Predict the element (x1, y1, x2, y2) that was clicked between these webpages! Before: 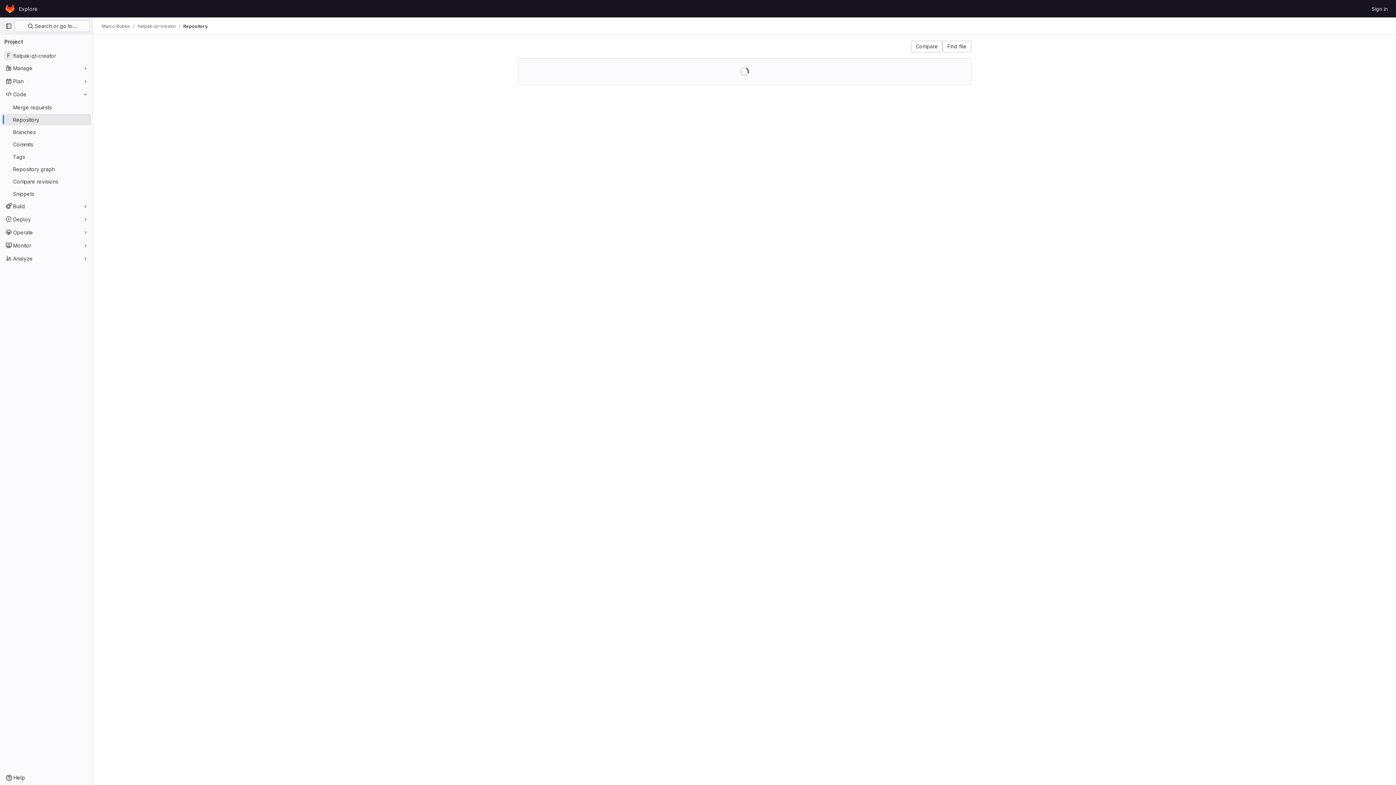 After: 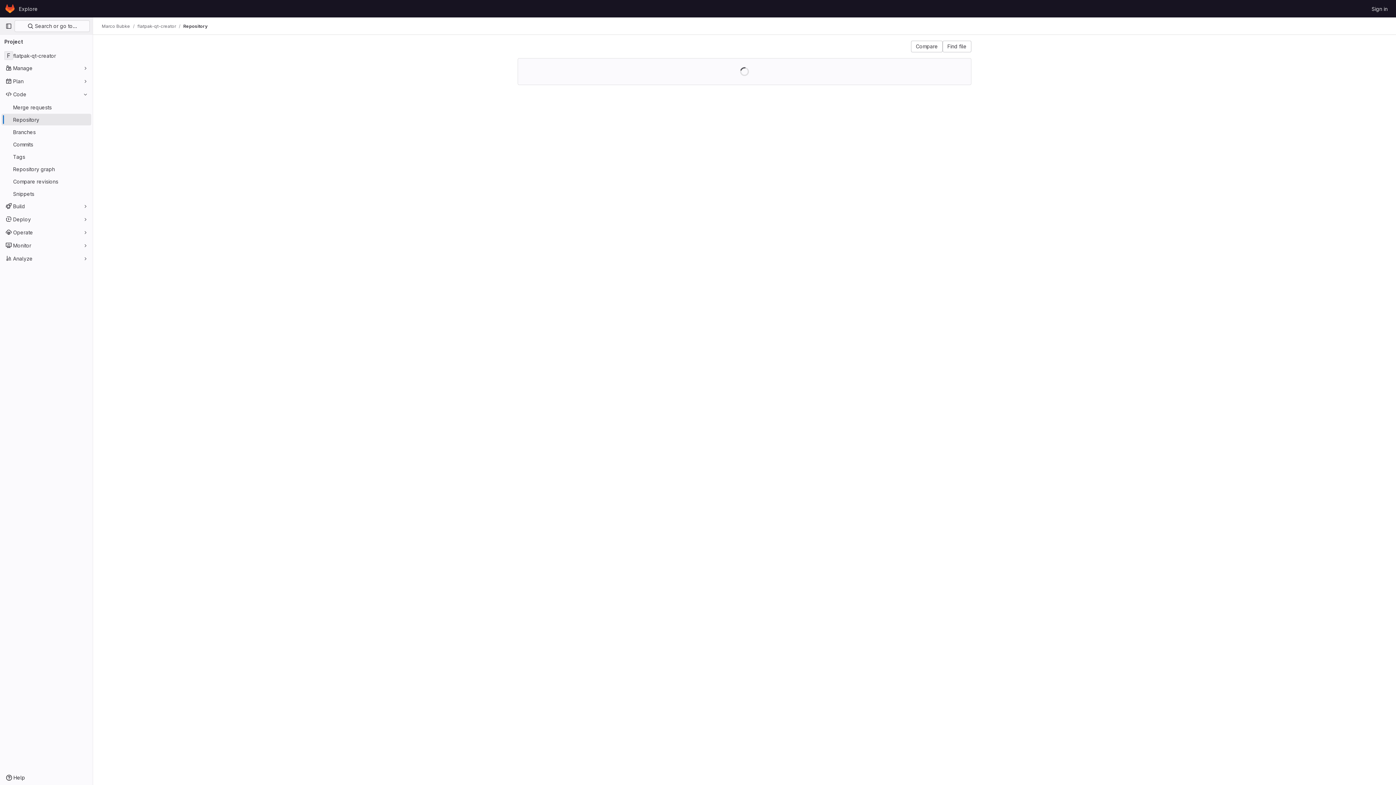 Action: label: Repository bbox: (1, 113, 91, 125)